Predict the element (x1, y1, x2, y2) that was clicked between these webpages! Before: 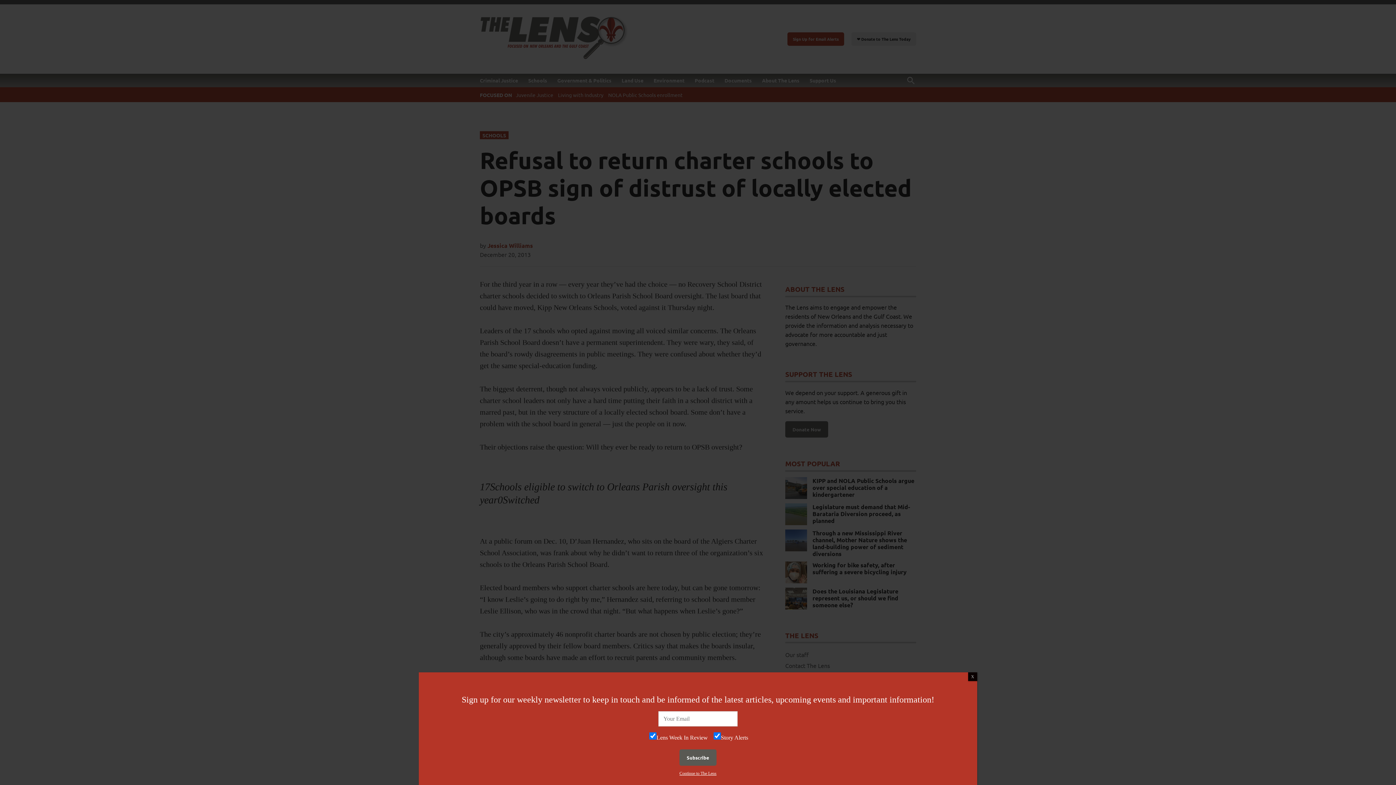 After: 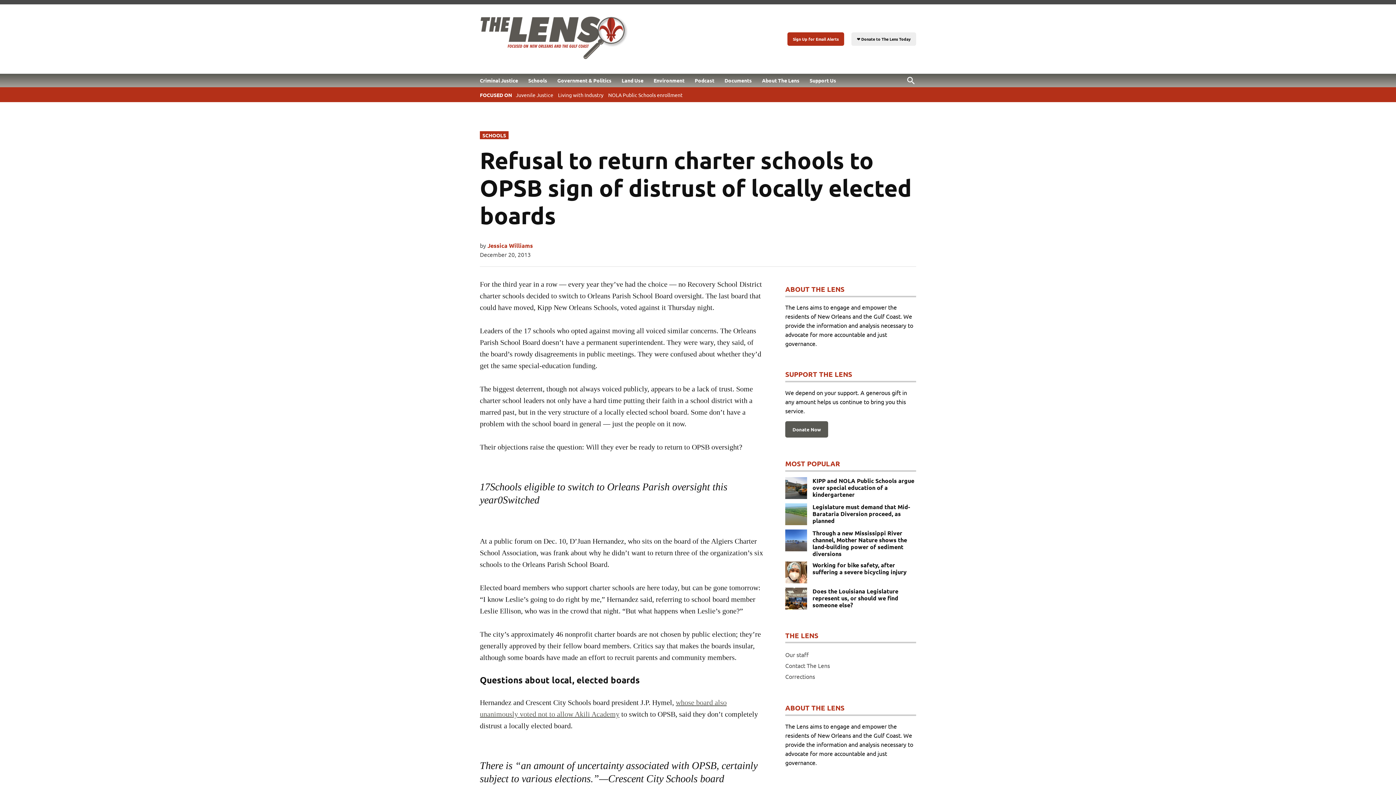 Action: label: Close bbox: (968, 672, 977, 681)